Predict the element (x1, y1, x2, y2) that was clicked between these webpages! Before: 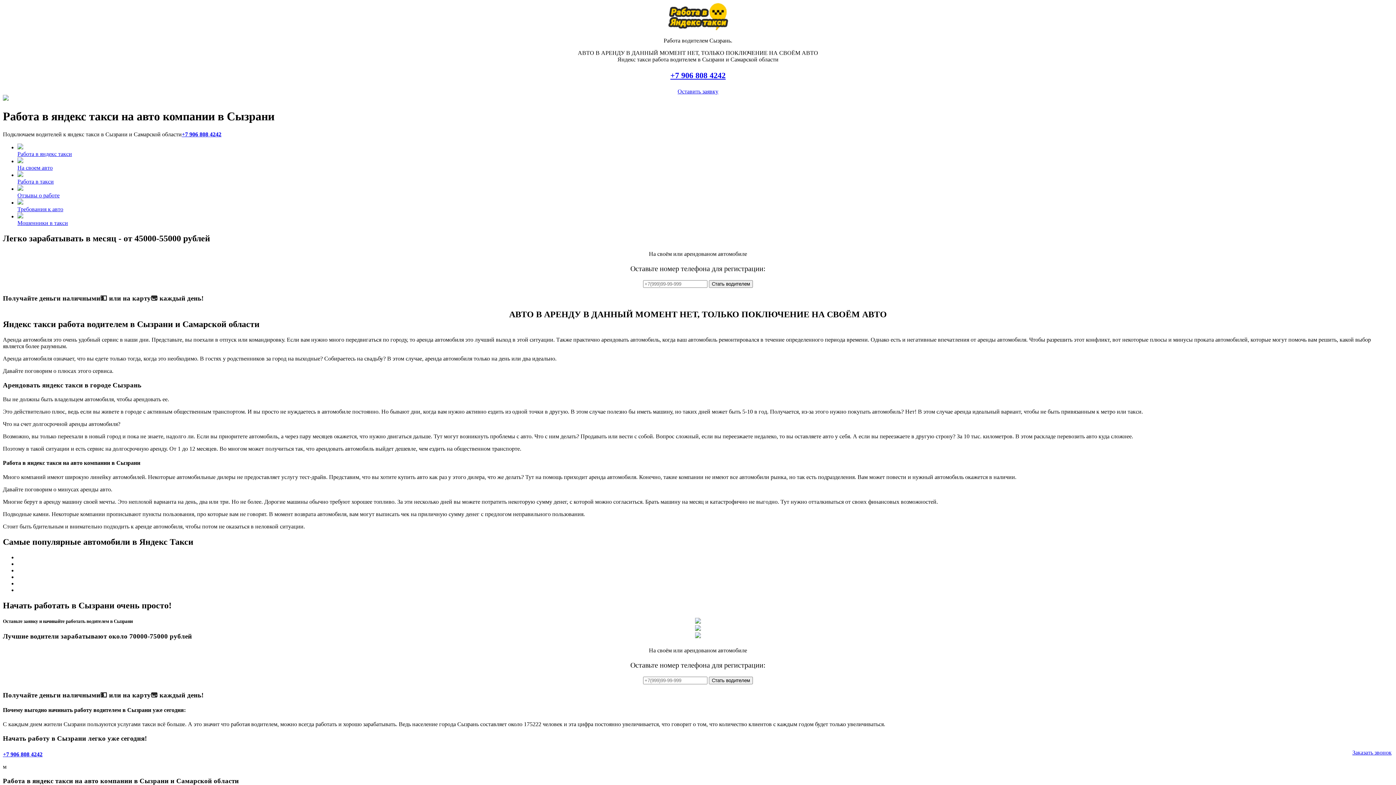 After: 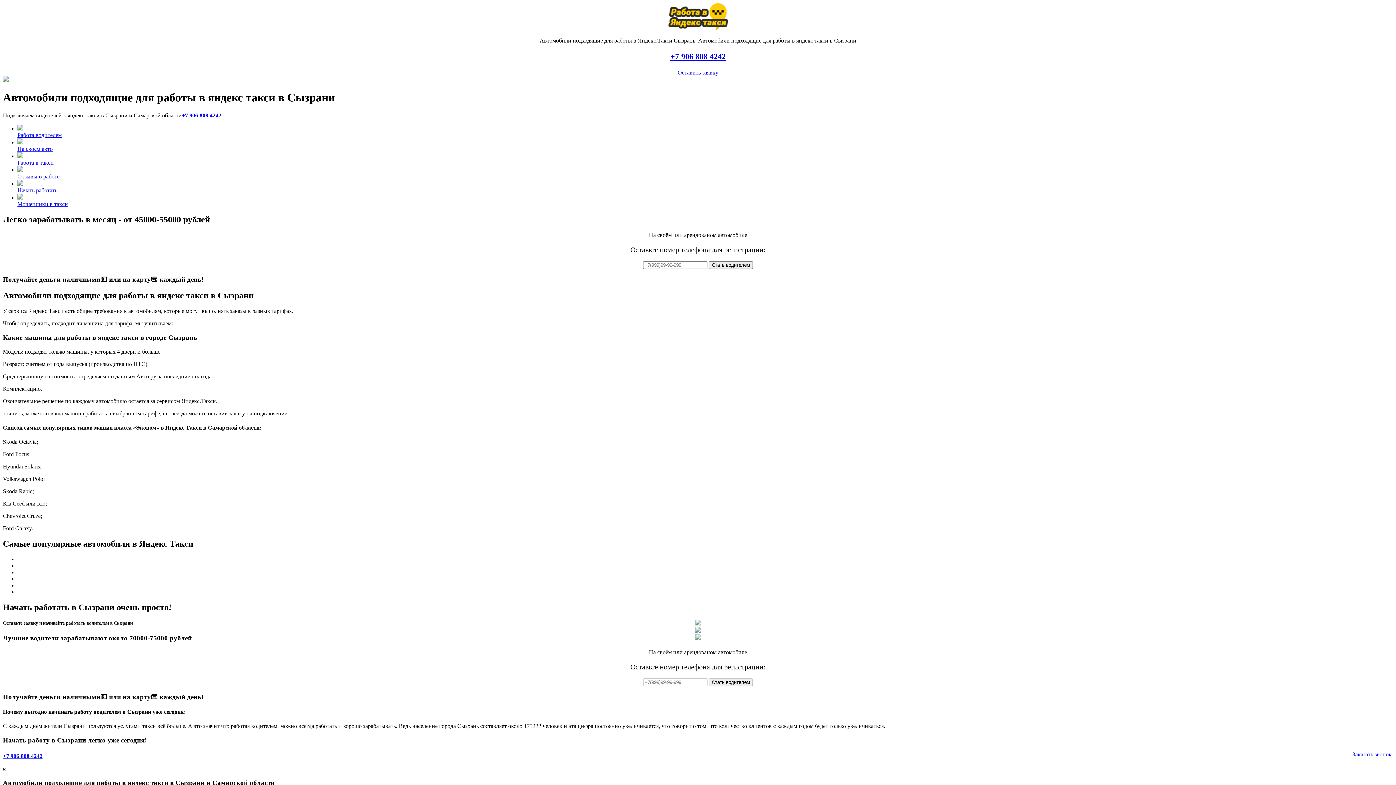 Action: label: 
Требования к авто bbox: (17, 199, 63, 212)